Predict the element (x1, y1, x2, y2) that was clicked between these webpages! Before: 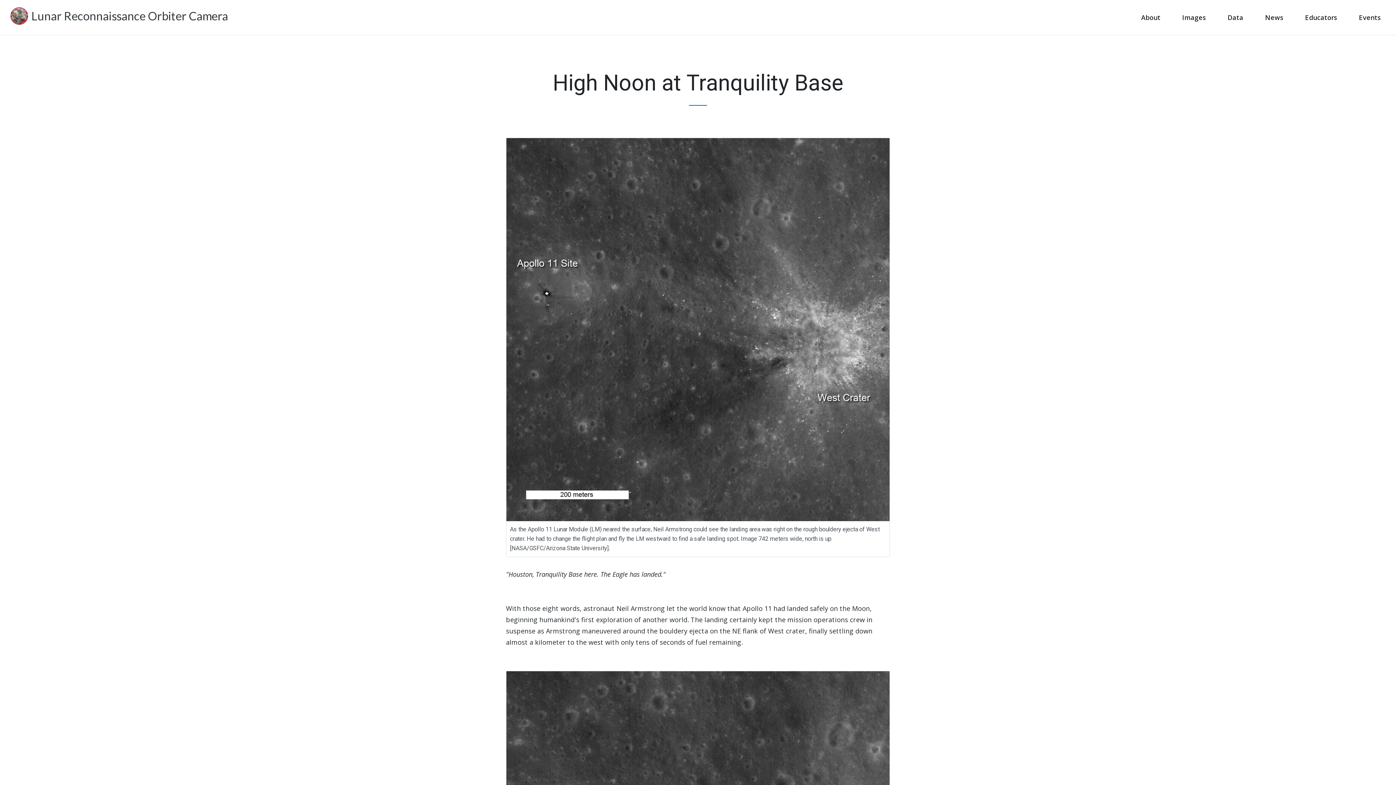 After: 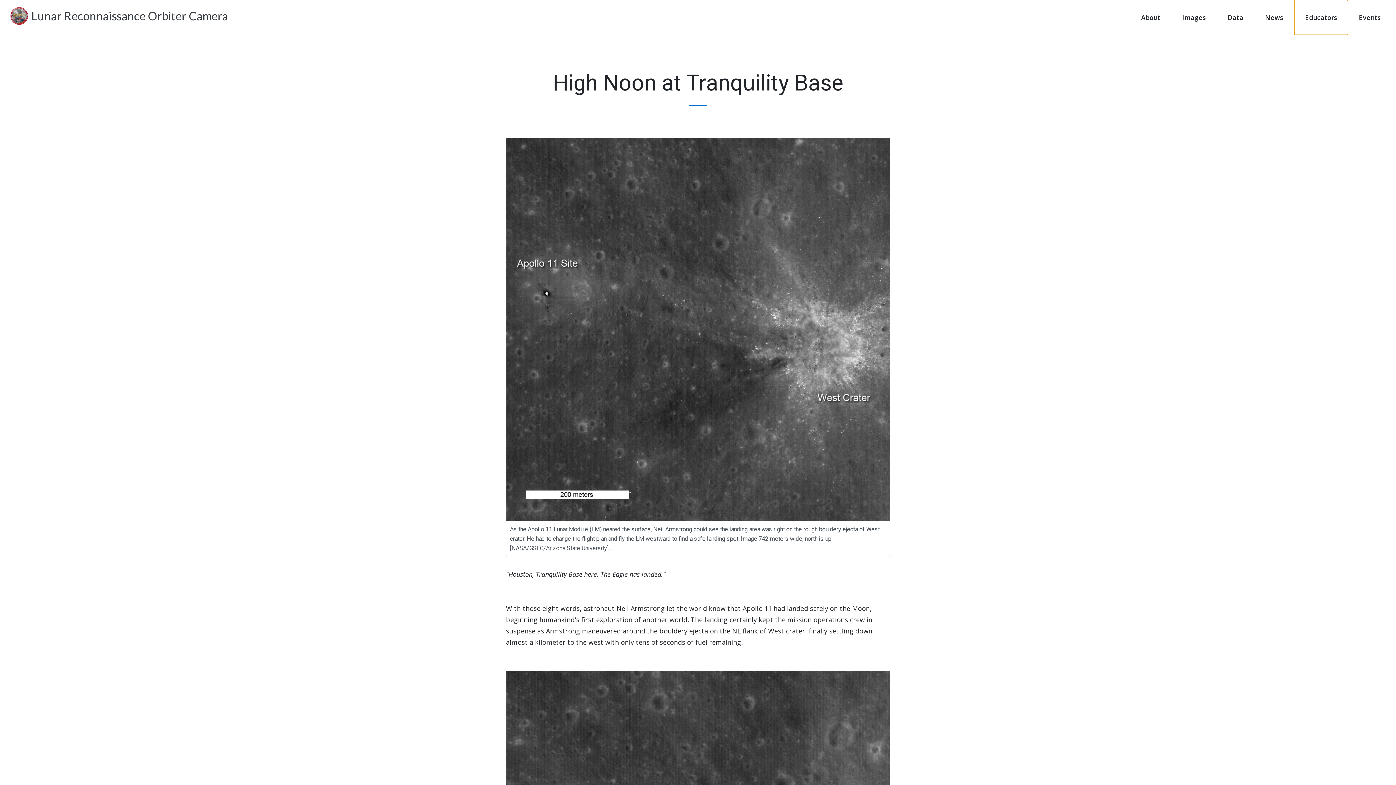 Action: bbox: (1294, 0, 1348, 34) label: Educators